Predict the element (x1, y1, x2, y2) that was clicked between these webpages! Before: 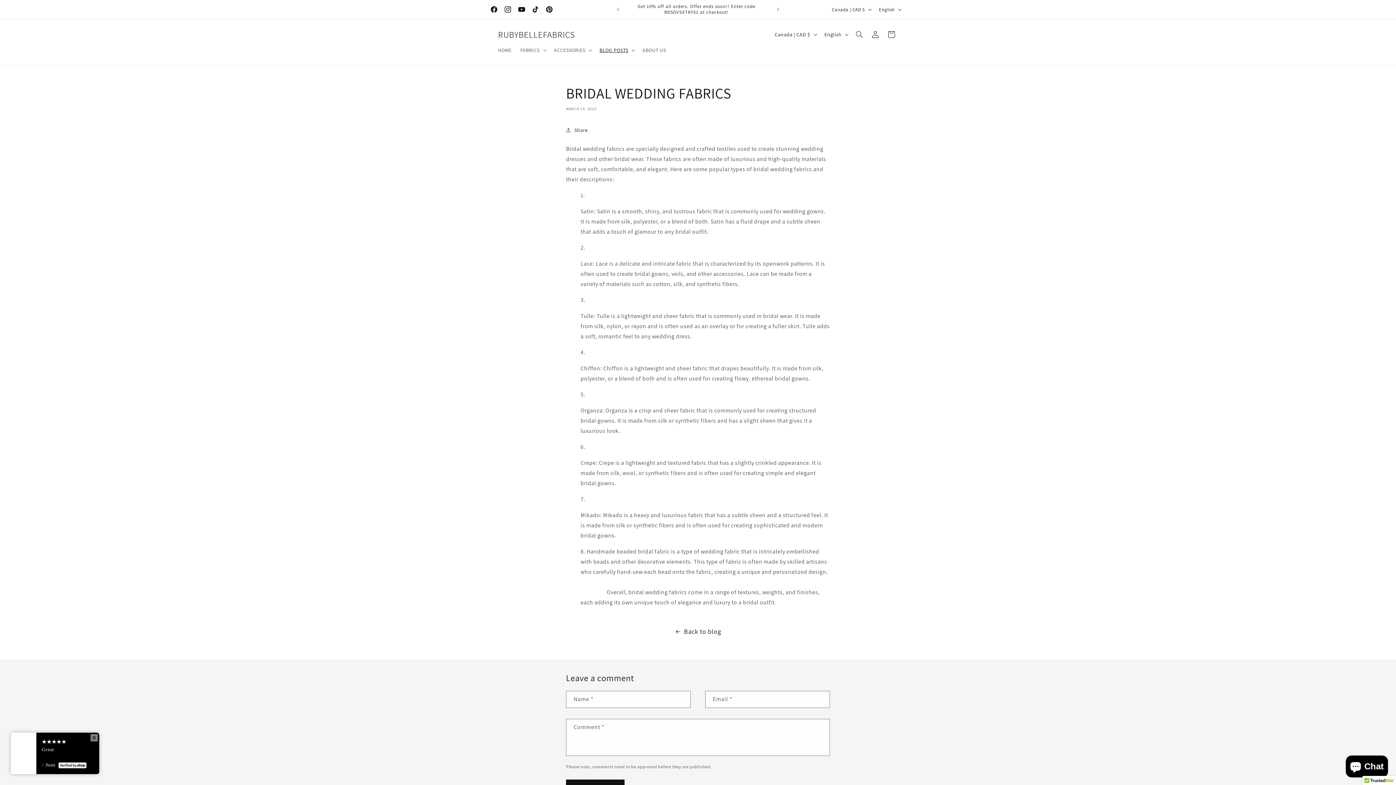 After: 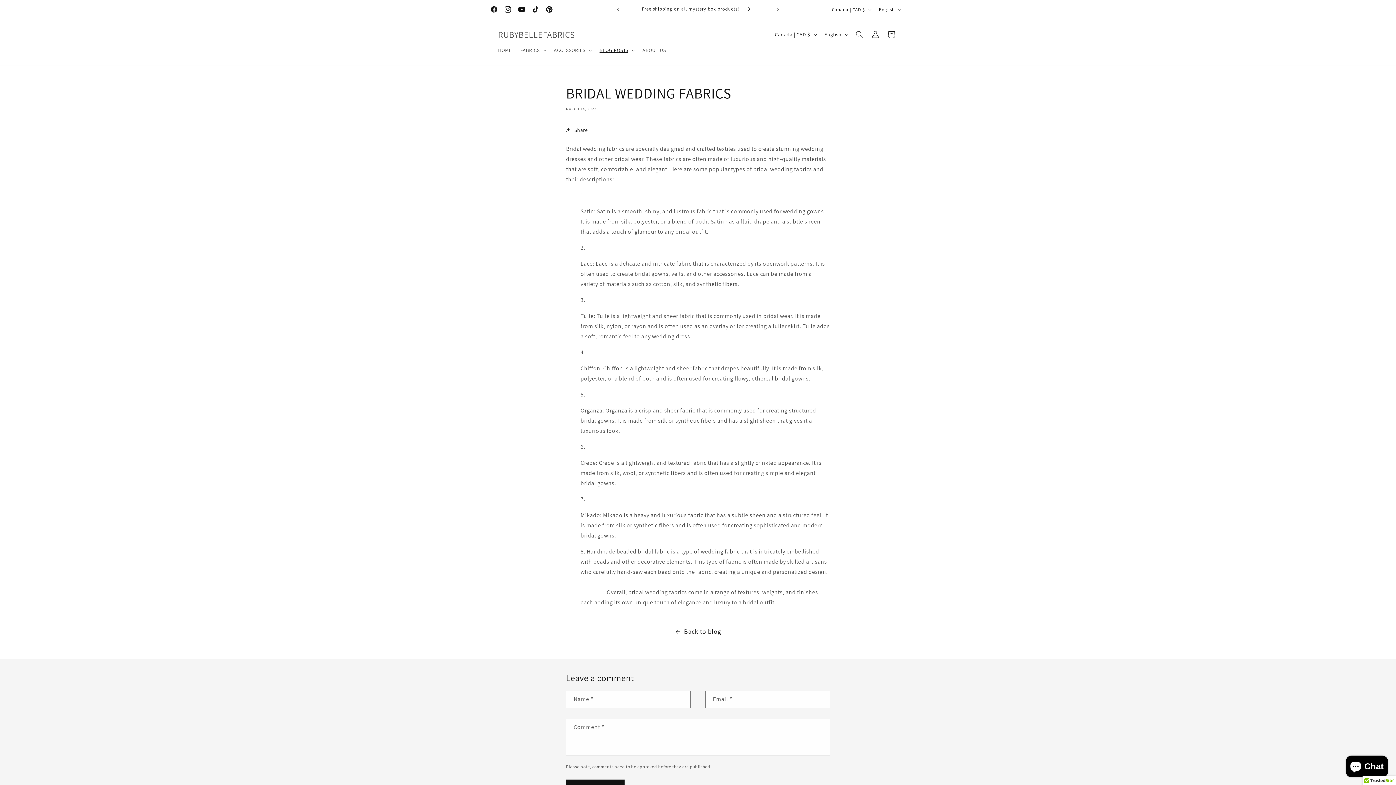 Action: bbox: (610, 2, 626, 16) label: Previous announcement